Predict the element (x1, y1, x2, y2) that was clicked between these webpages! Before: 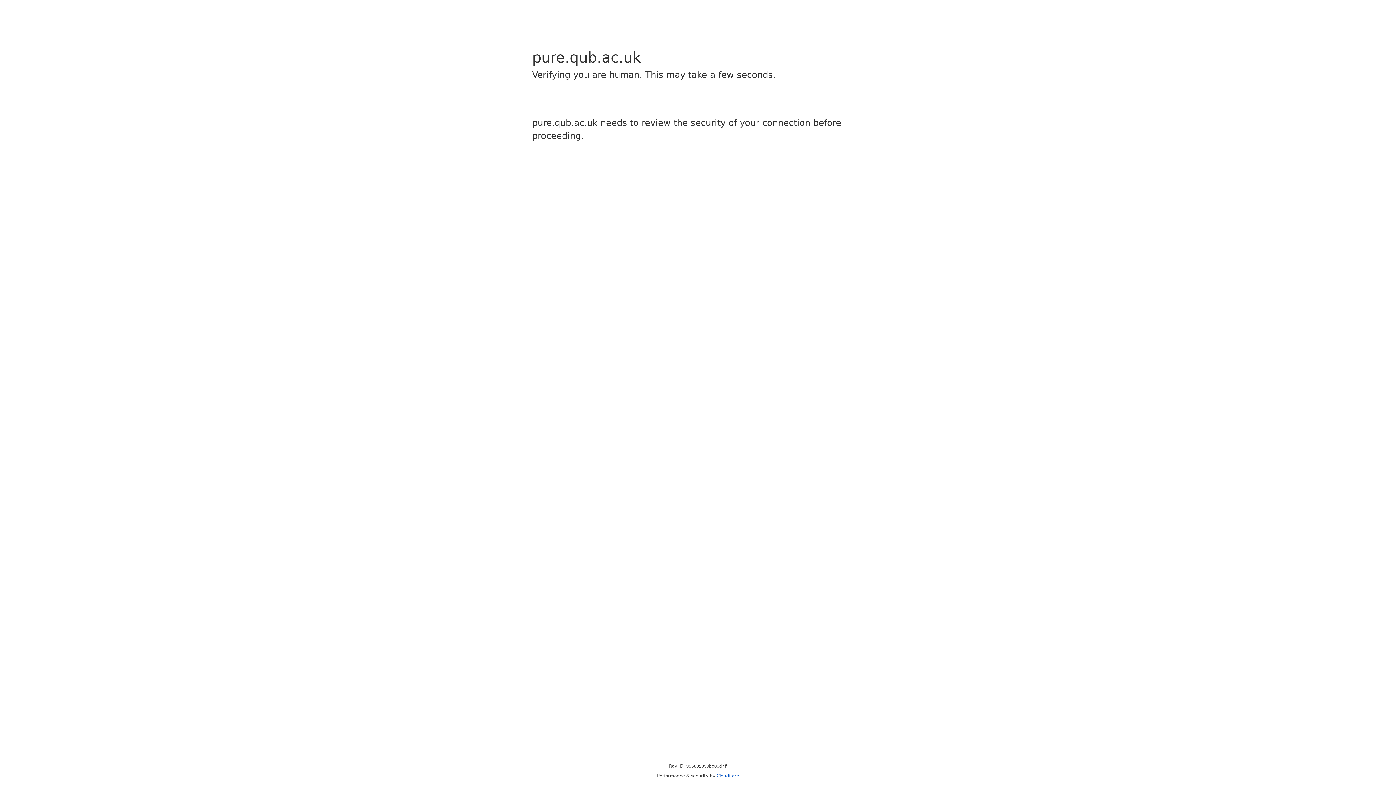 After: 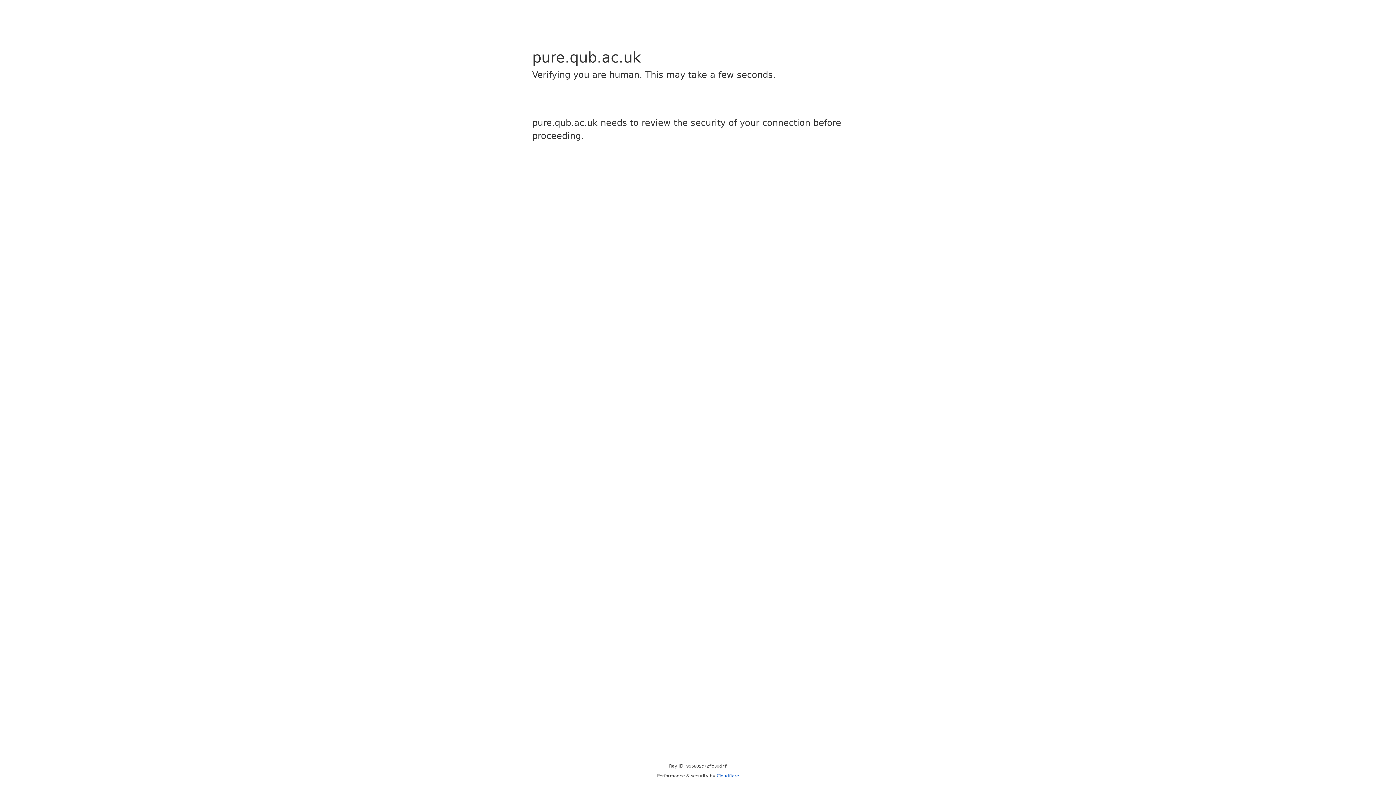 Action: label: Cloudflare bbox: (716, 773, 739, 778)